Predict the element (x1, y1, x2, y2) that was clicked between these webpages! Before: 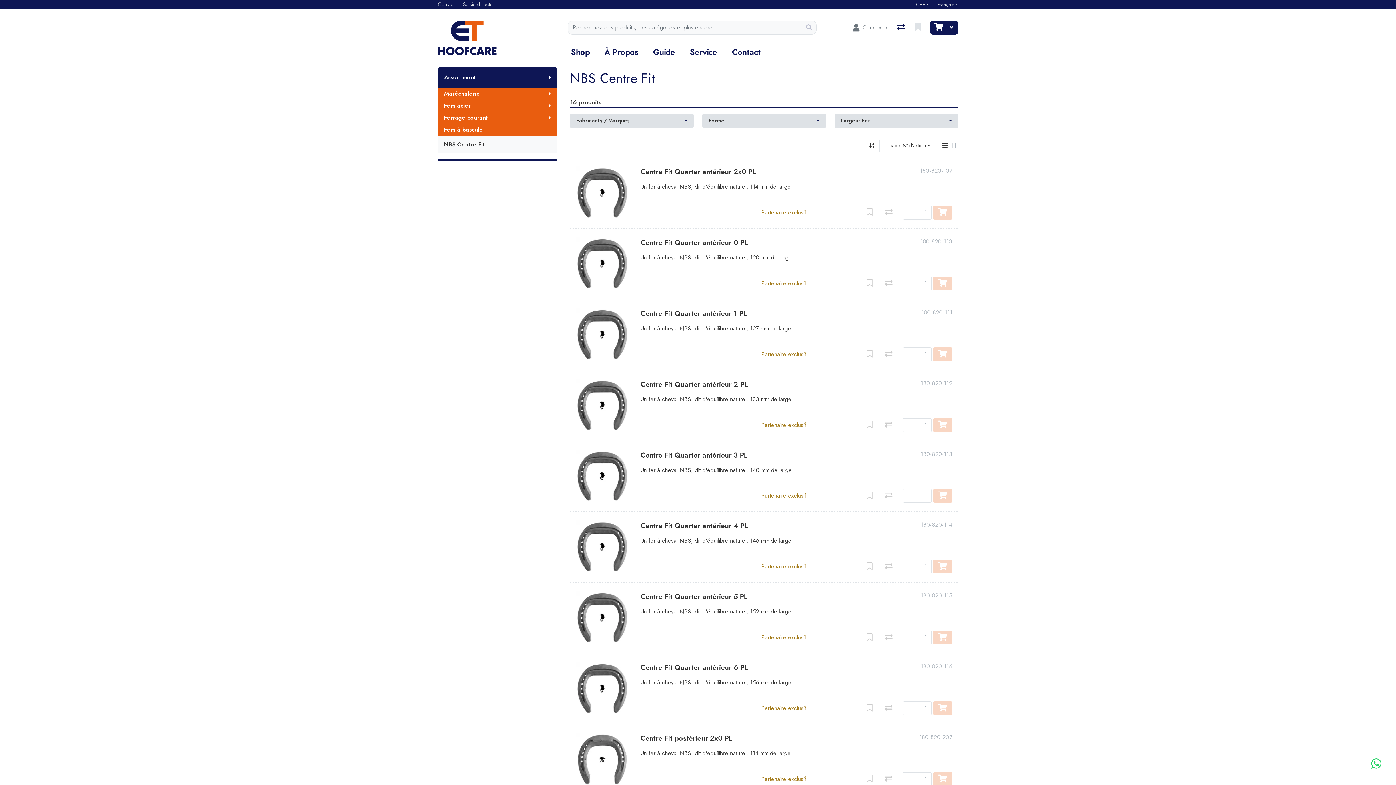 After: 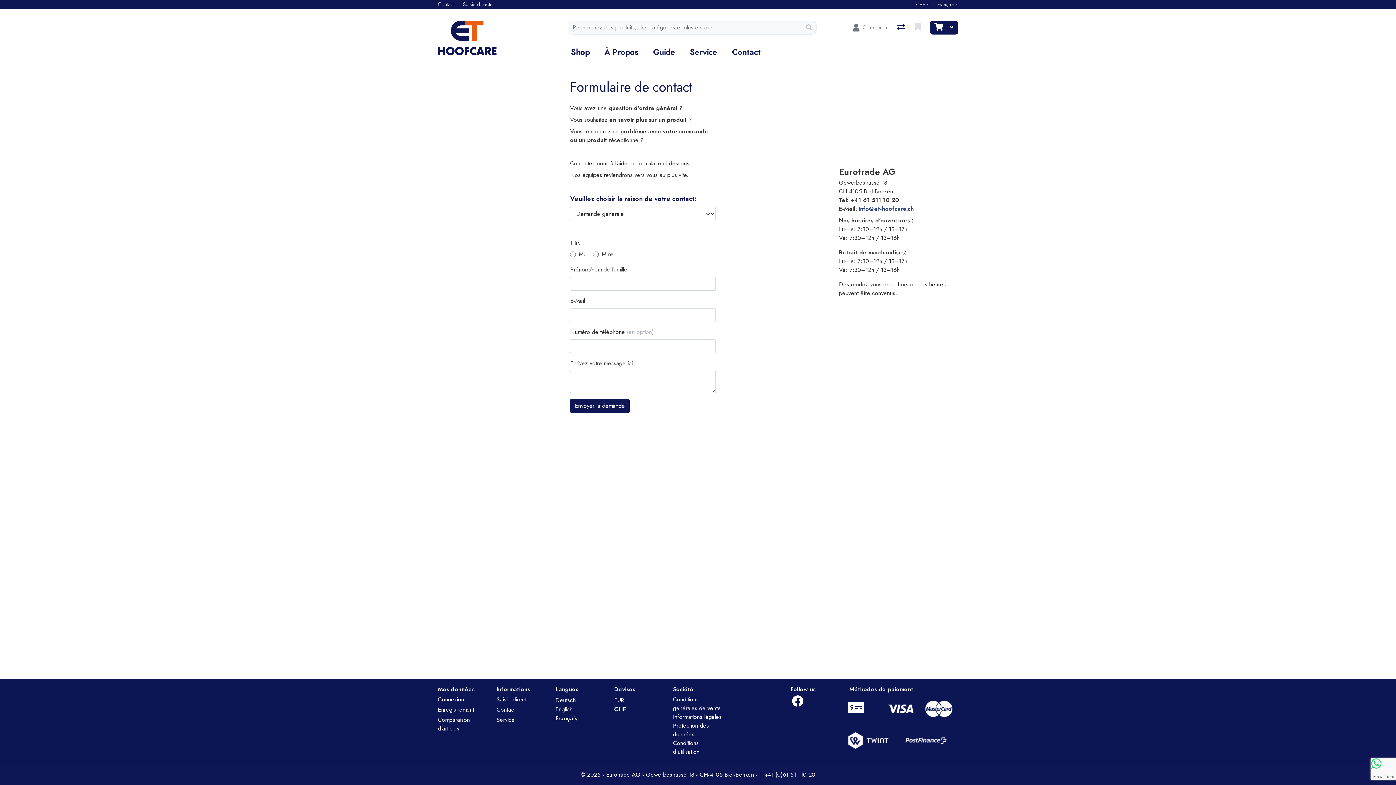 Action: label: Contact bbox: (438, 0, 454, 8)